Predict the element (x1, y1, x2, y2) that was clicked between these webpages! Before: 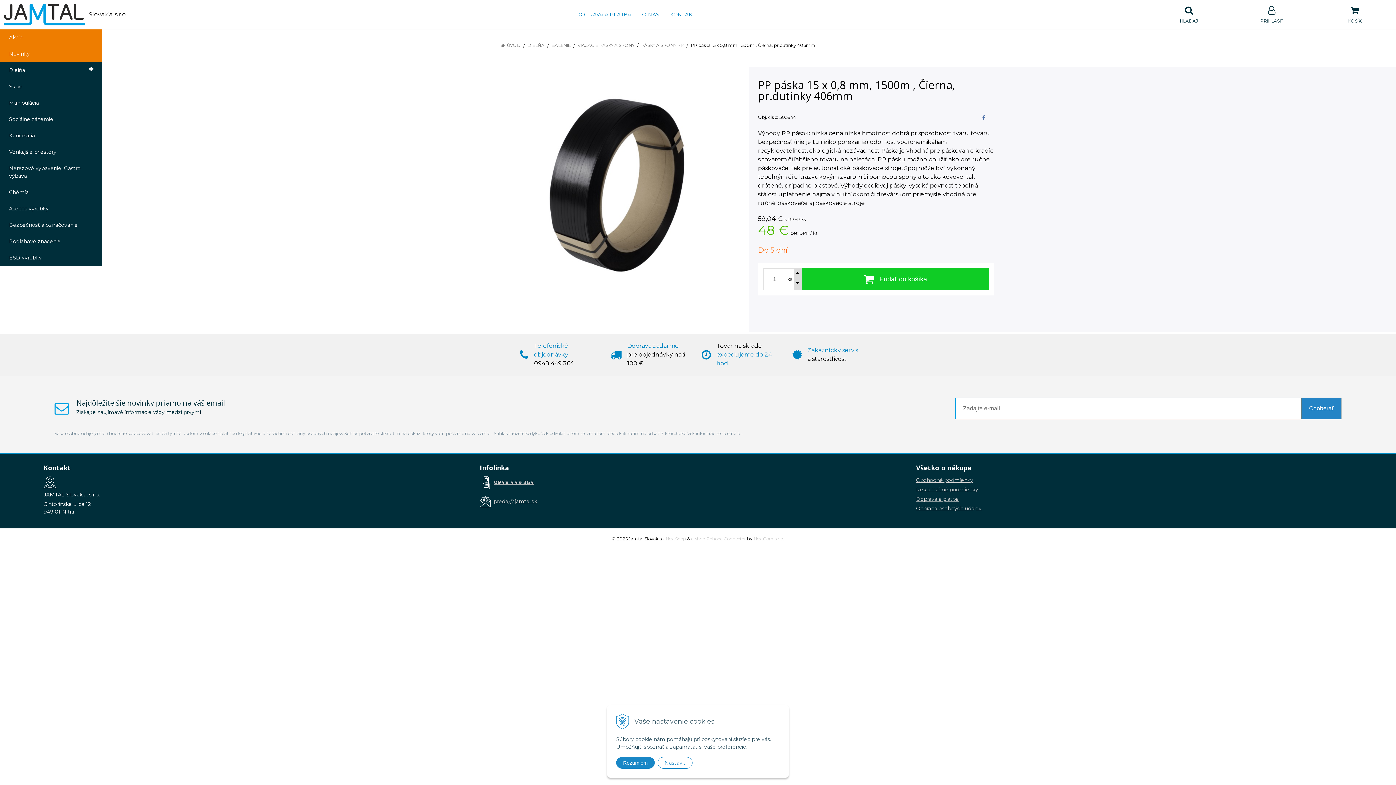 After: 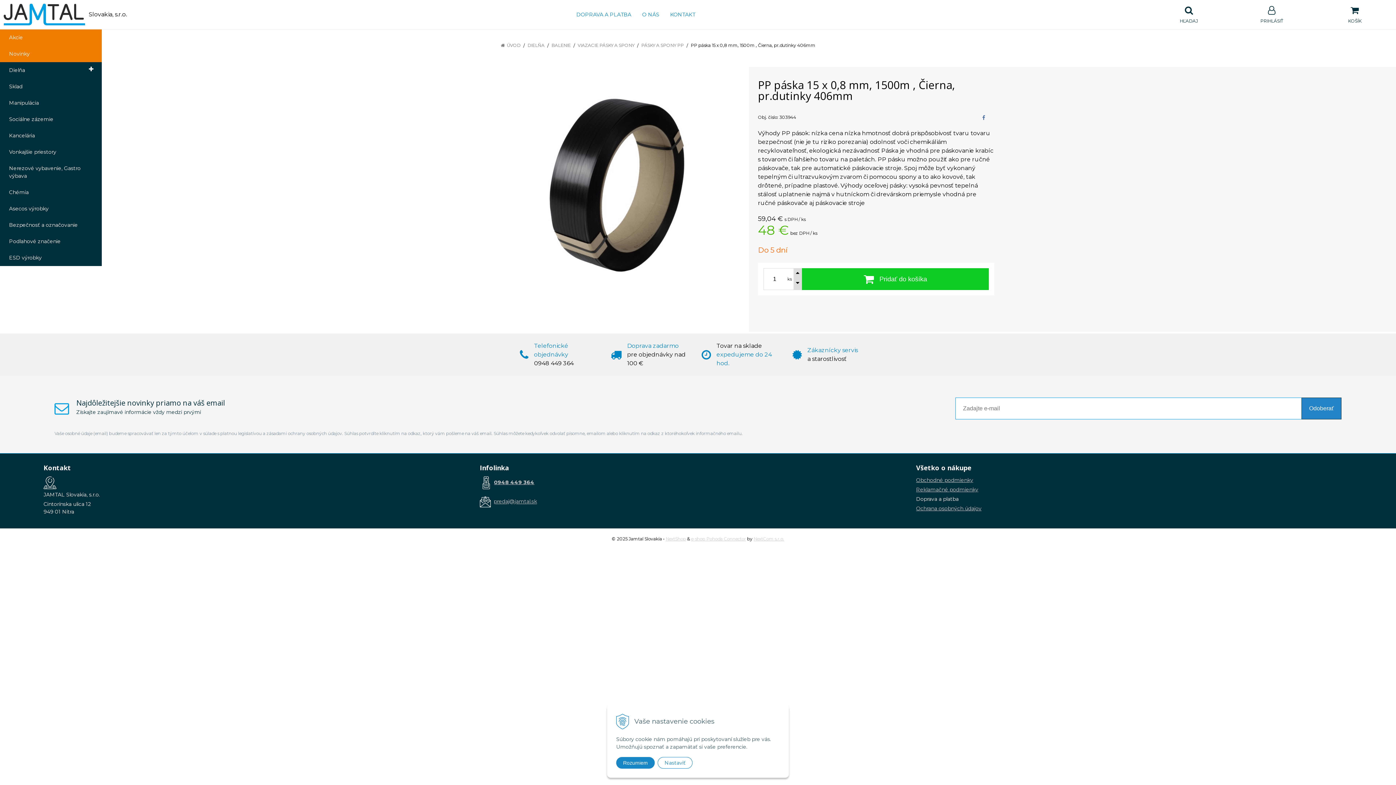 Action: label: Doprava a platba bbox: (916, 496, 958, 502)